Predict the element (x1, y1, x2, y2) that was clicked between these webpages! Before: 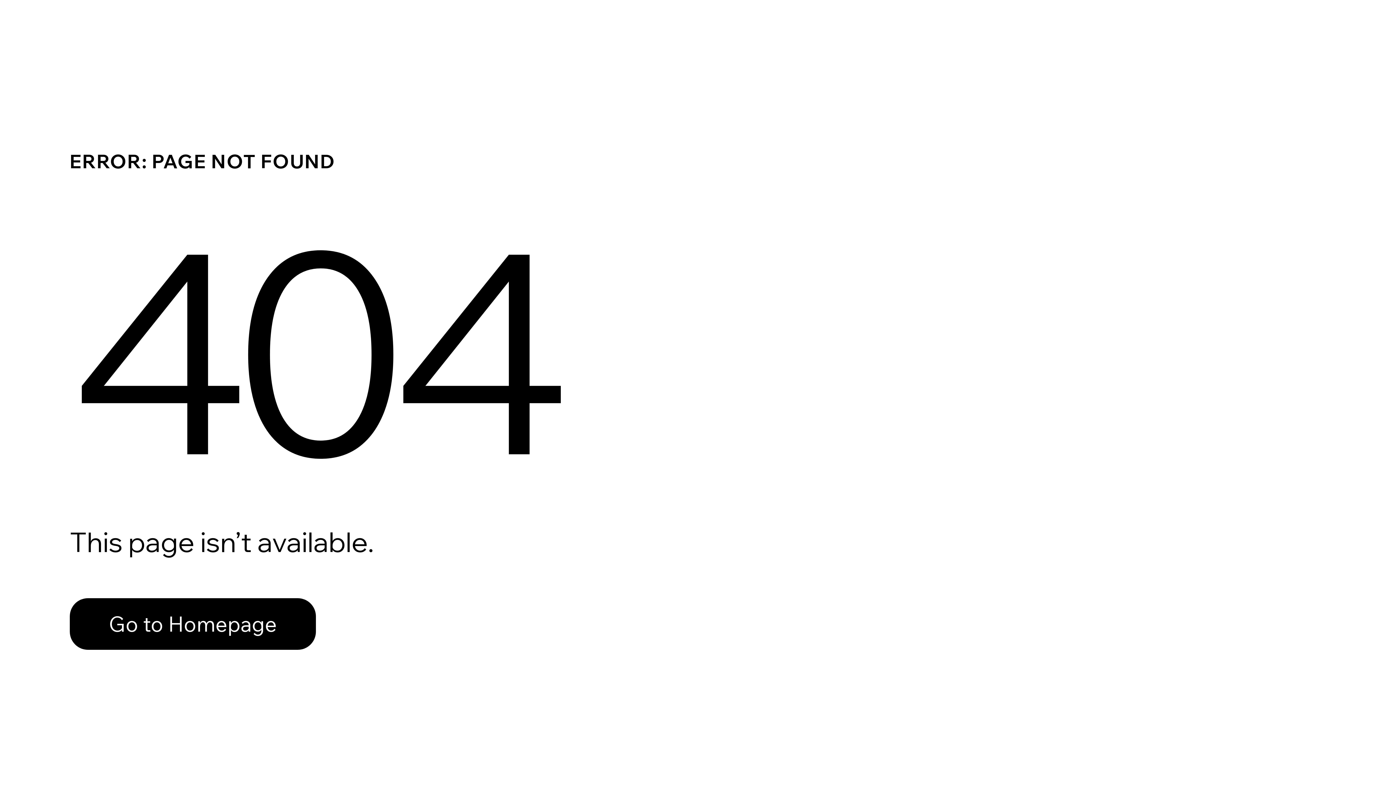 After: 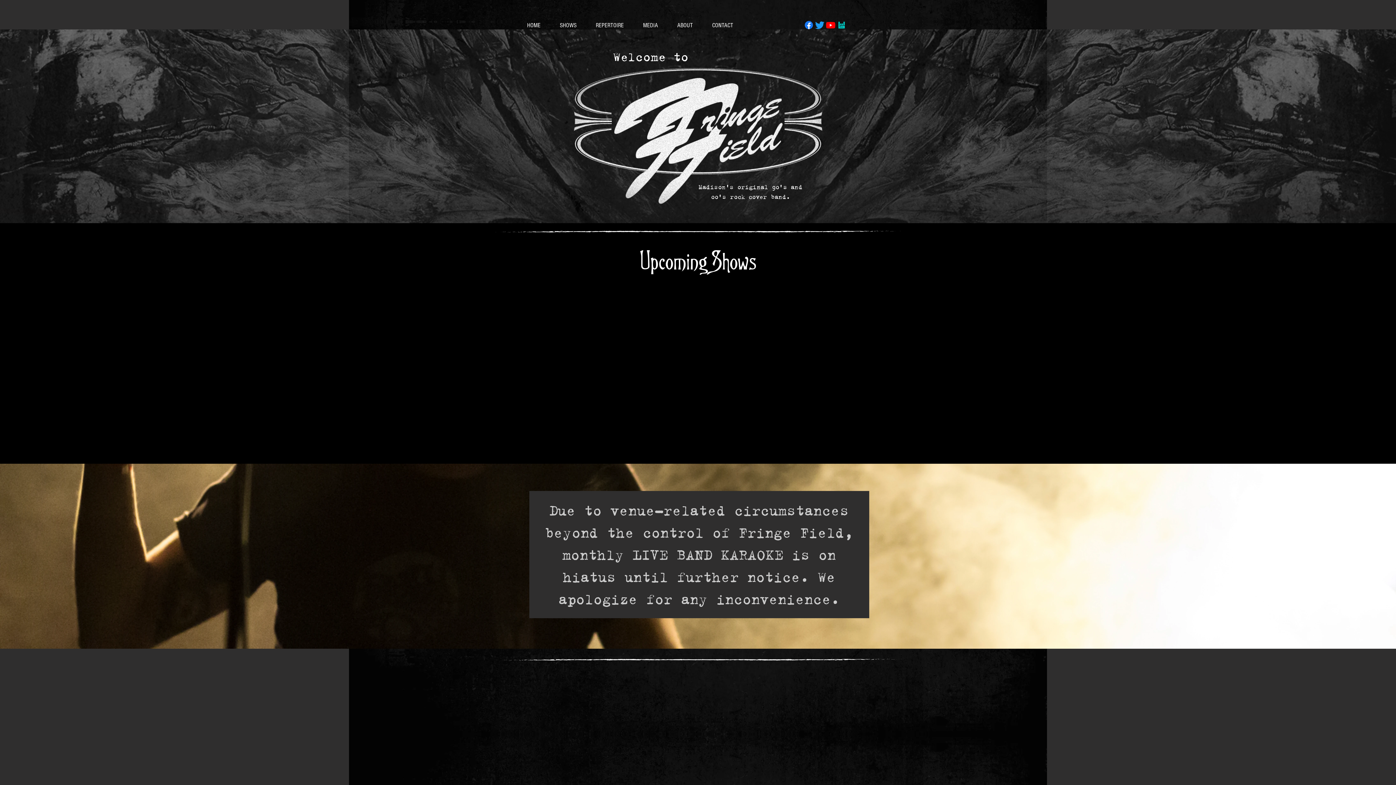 Action: bbox: (69, 582, 768, 659) label: Go to Homepage